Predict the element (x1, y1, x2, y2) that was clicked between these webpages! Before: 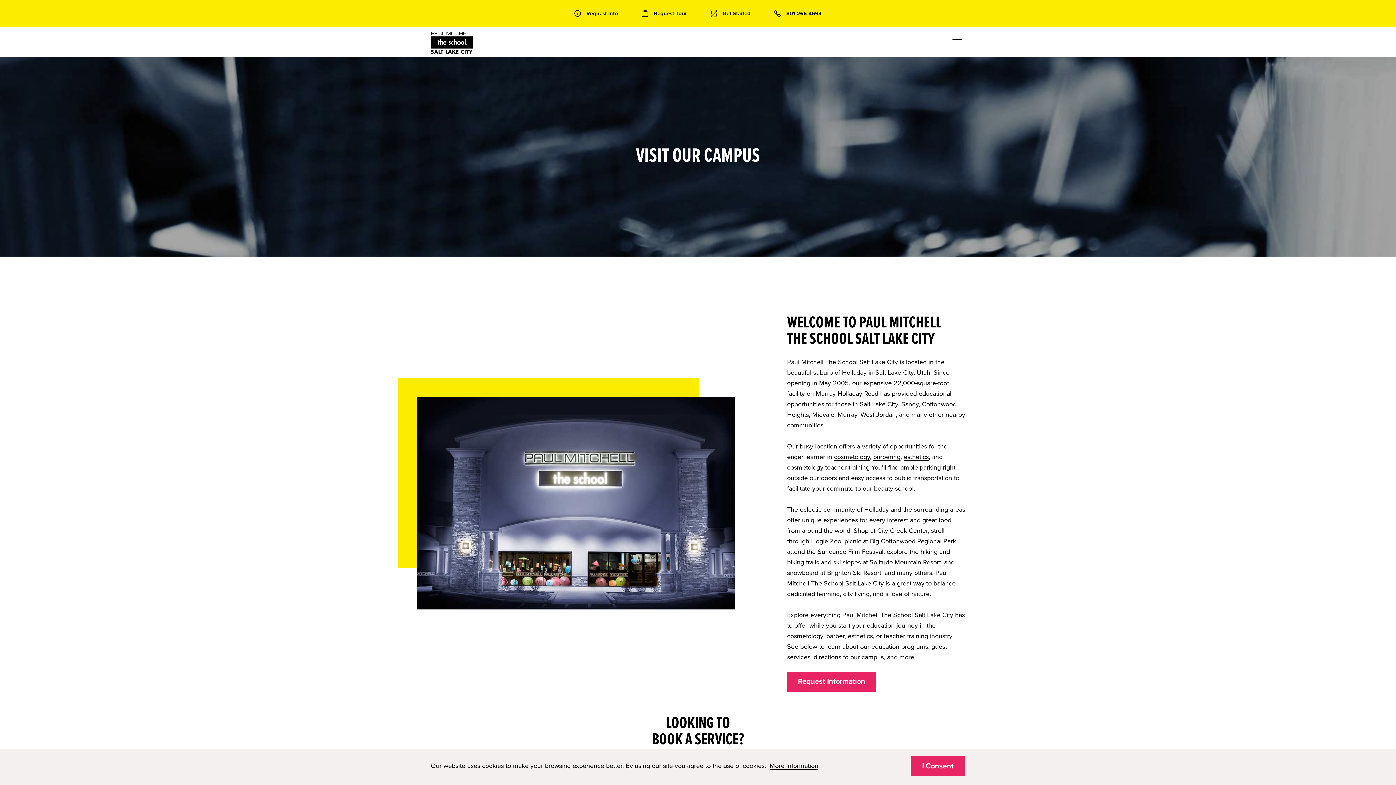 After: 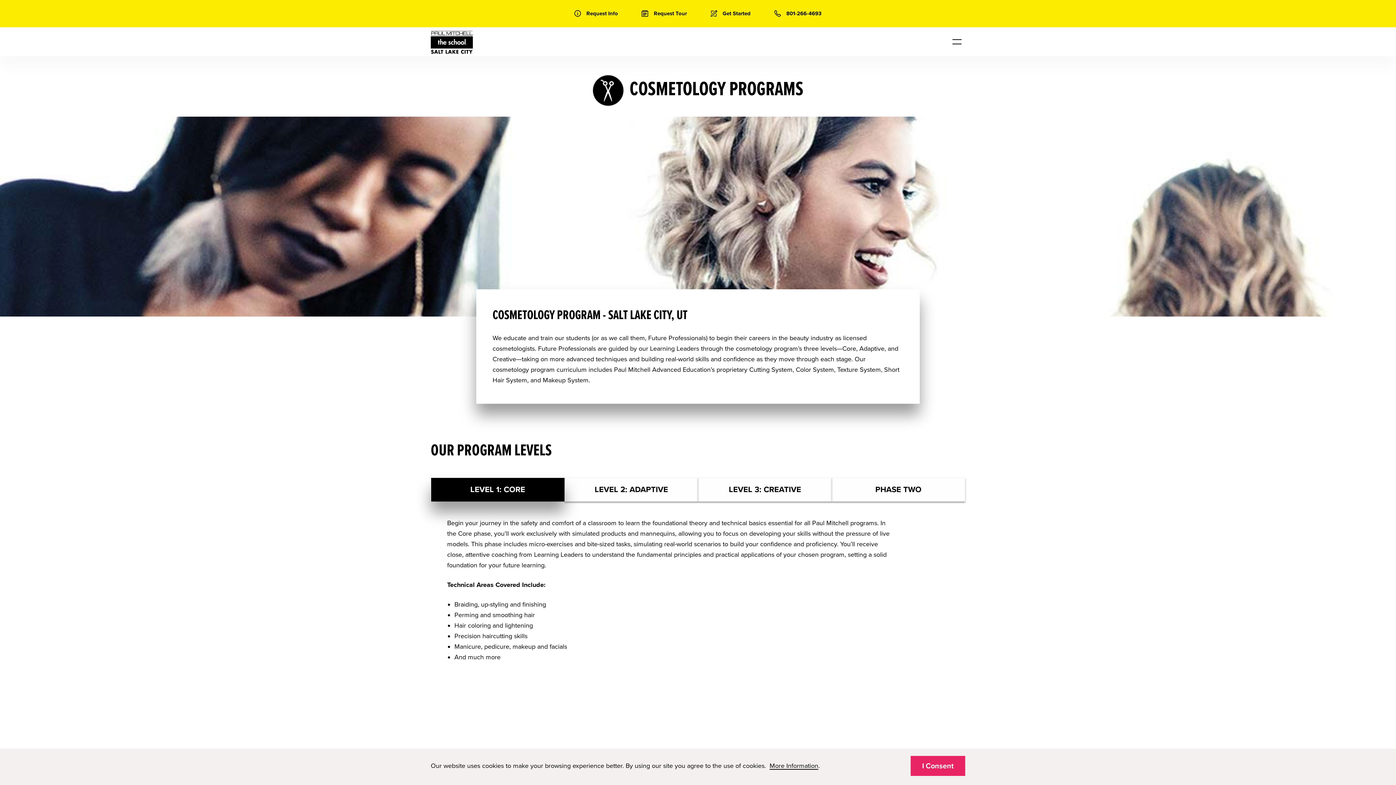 Action: bbox: (834, 453, 870, 461) label: cosmetology